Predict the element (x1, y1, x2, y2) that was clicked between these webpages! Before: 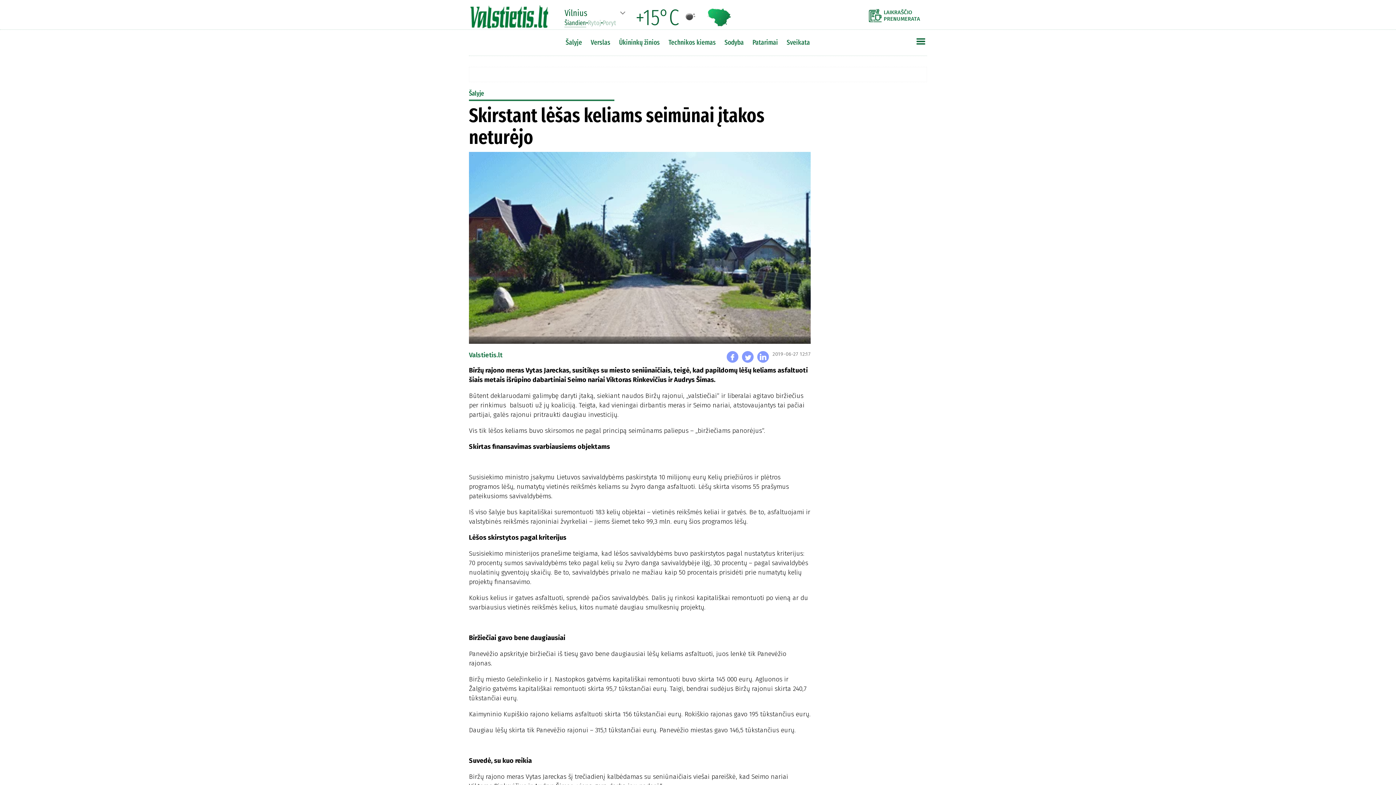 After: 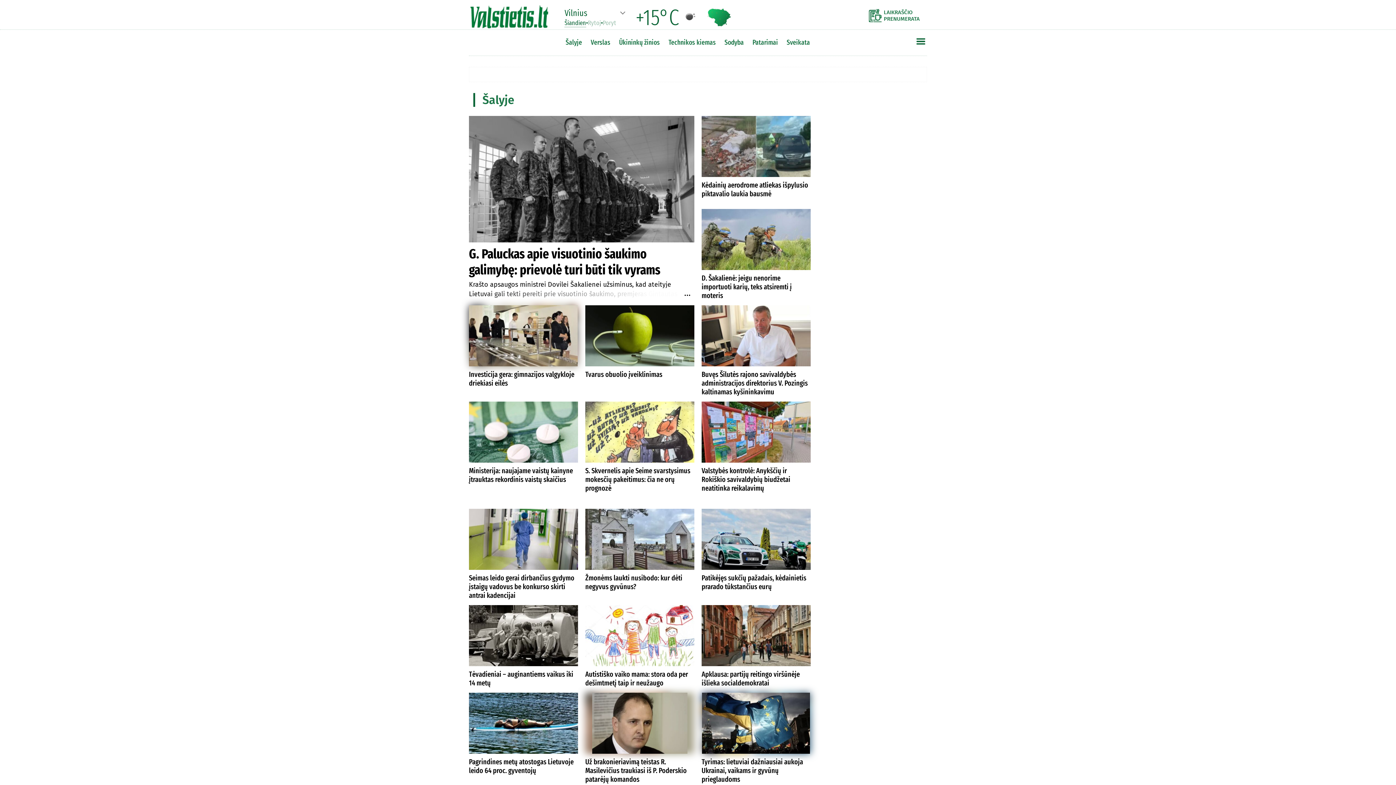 Action: bbox: (562, 36, 585, 48) label: Šalyje